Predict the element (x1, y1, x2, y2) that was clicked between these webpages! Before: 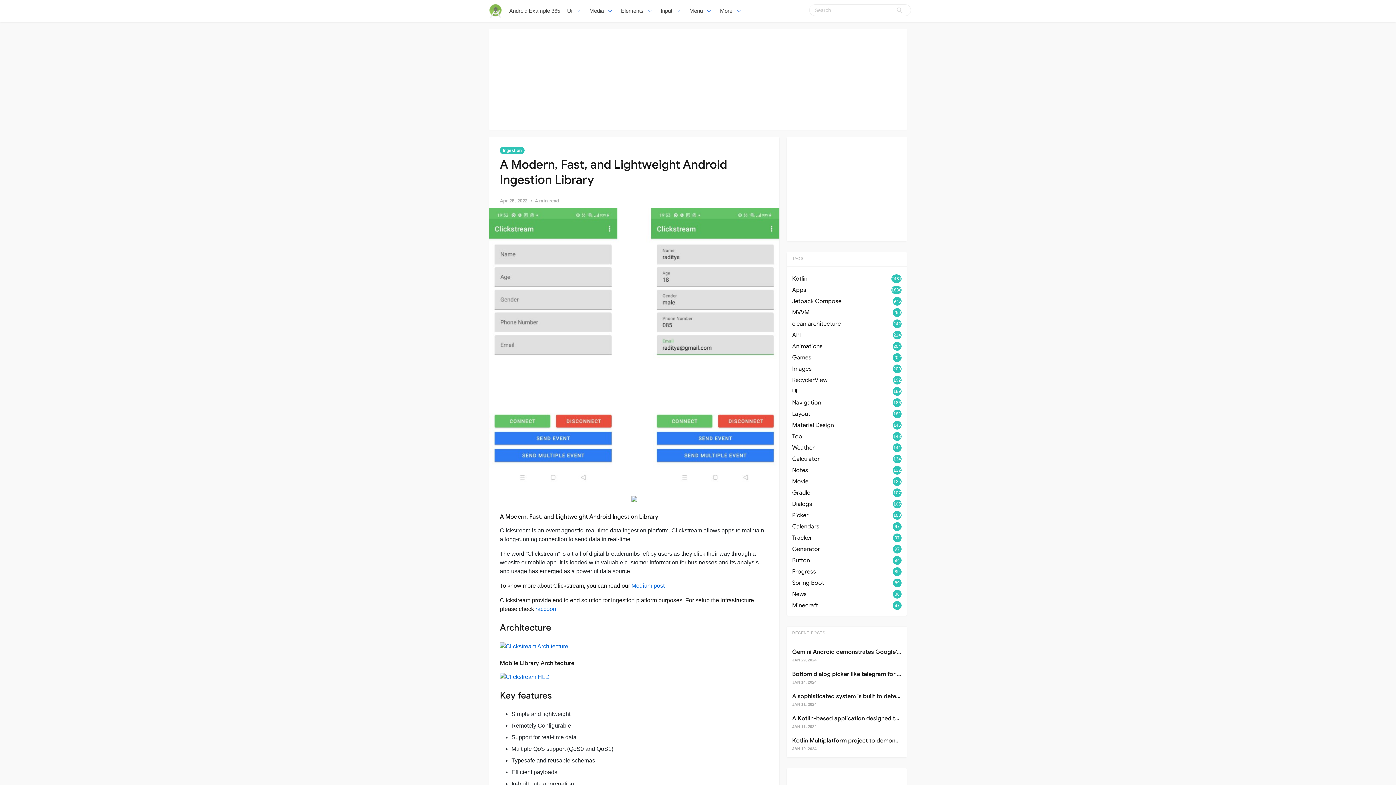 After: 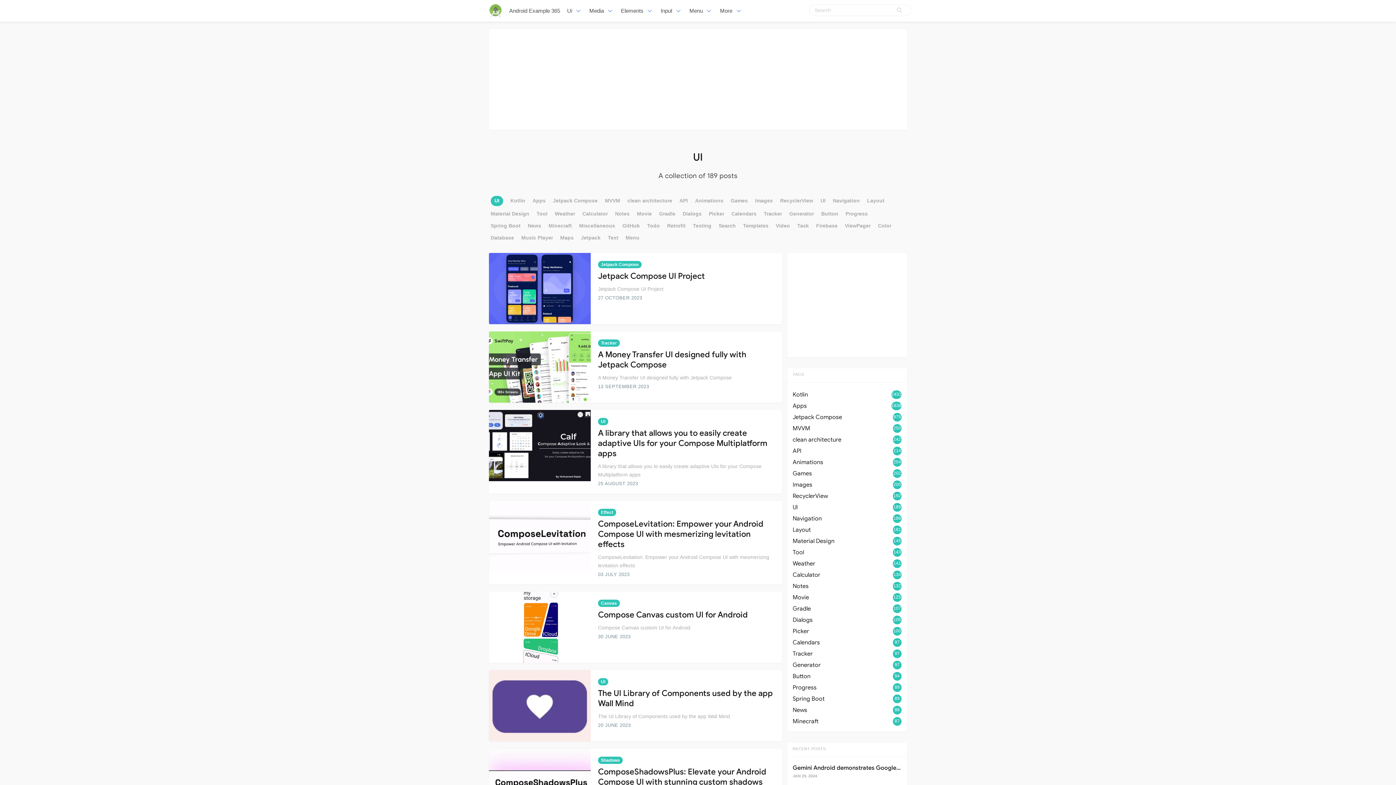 Action: bbox: (563, 0, 585, 21) label: Ui